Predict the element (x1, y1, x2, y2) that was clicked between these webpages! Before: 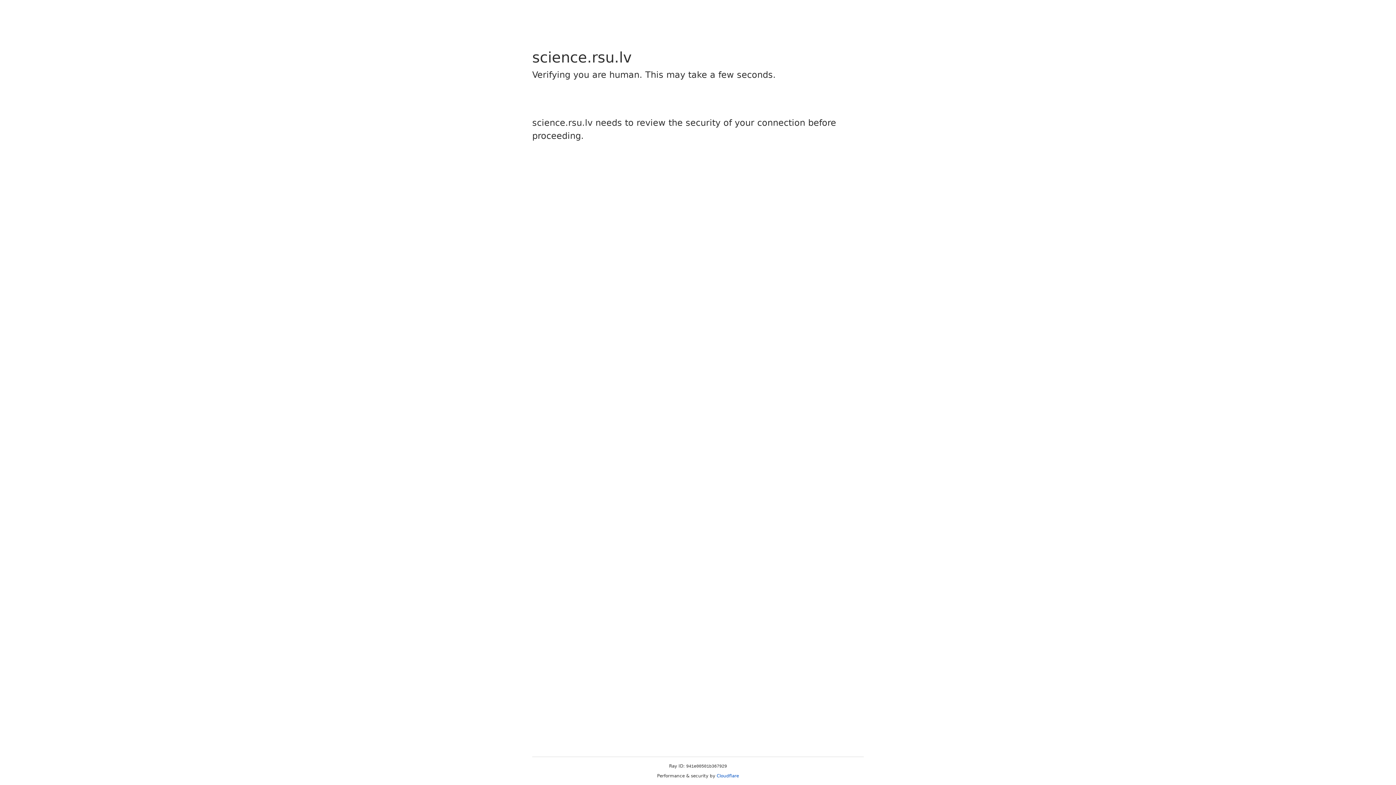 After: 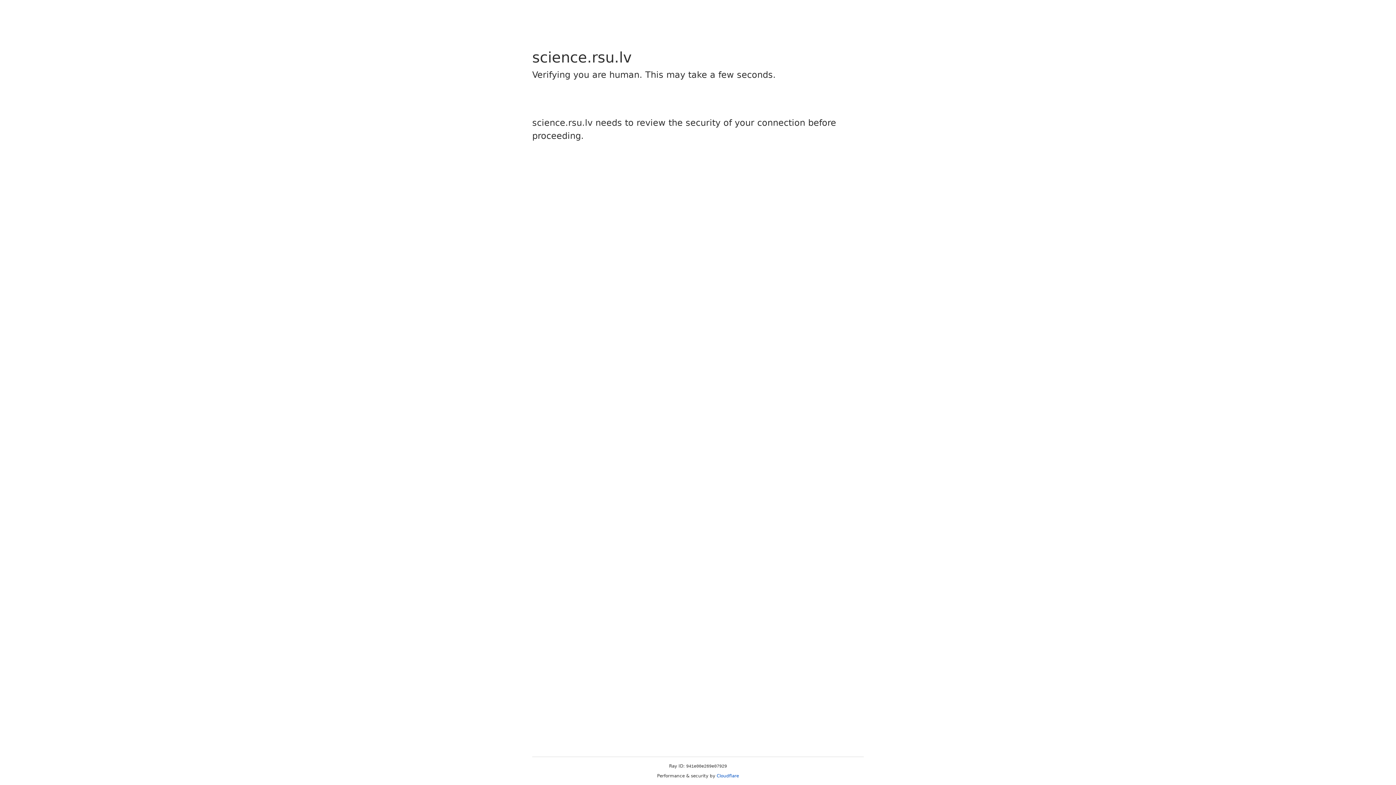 Action: bbox: (716, 773, 739, 778) label: Cloudflare